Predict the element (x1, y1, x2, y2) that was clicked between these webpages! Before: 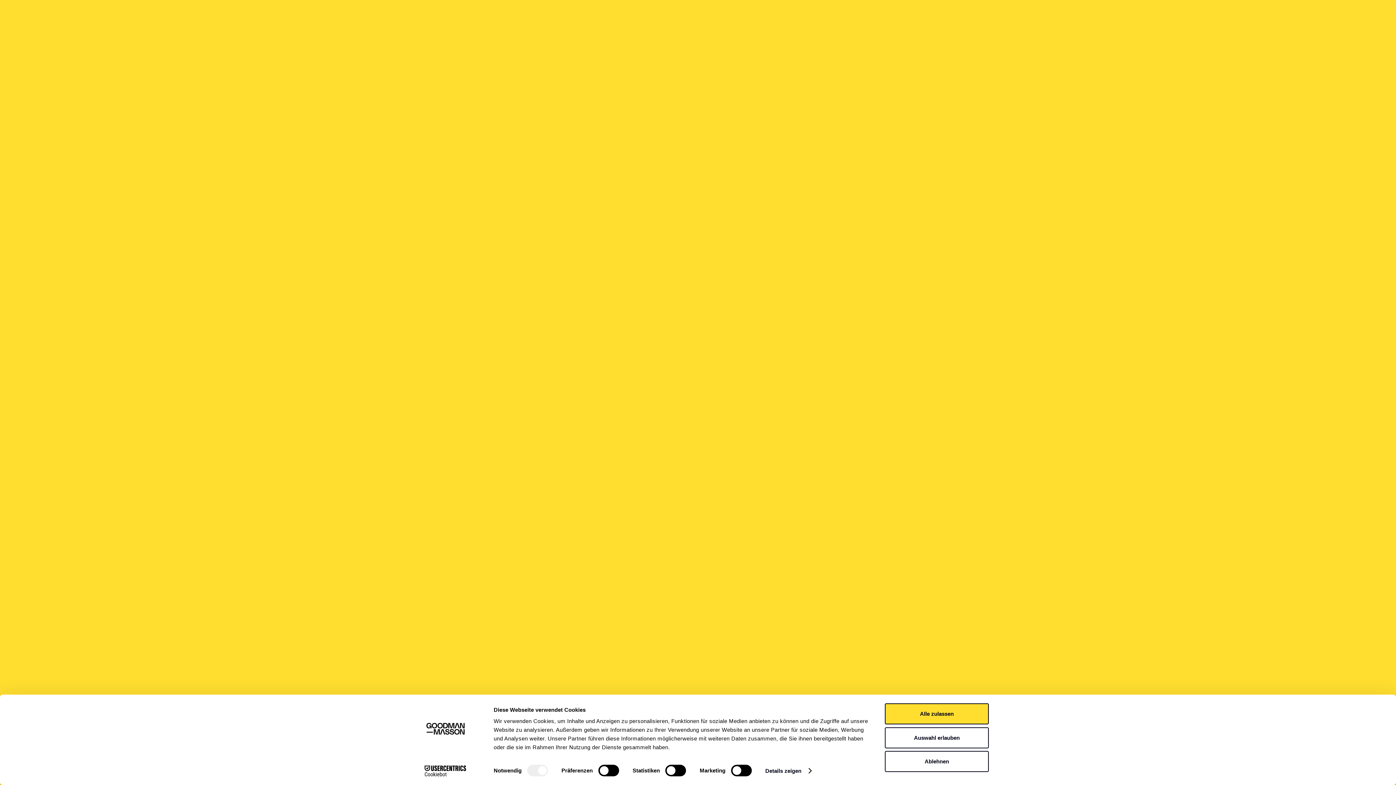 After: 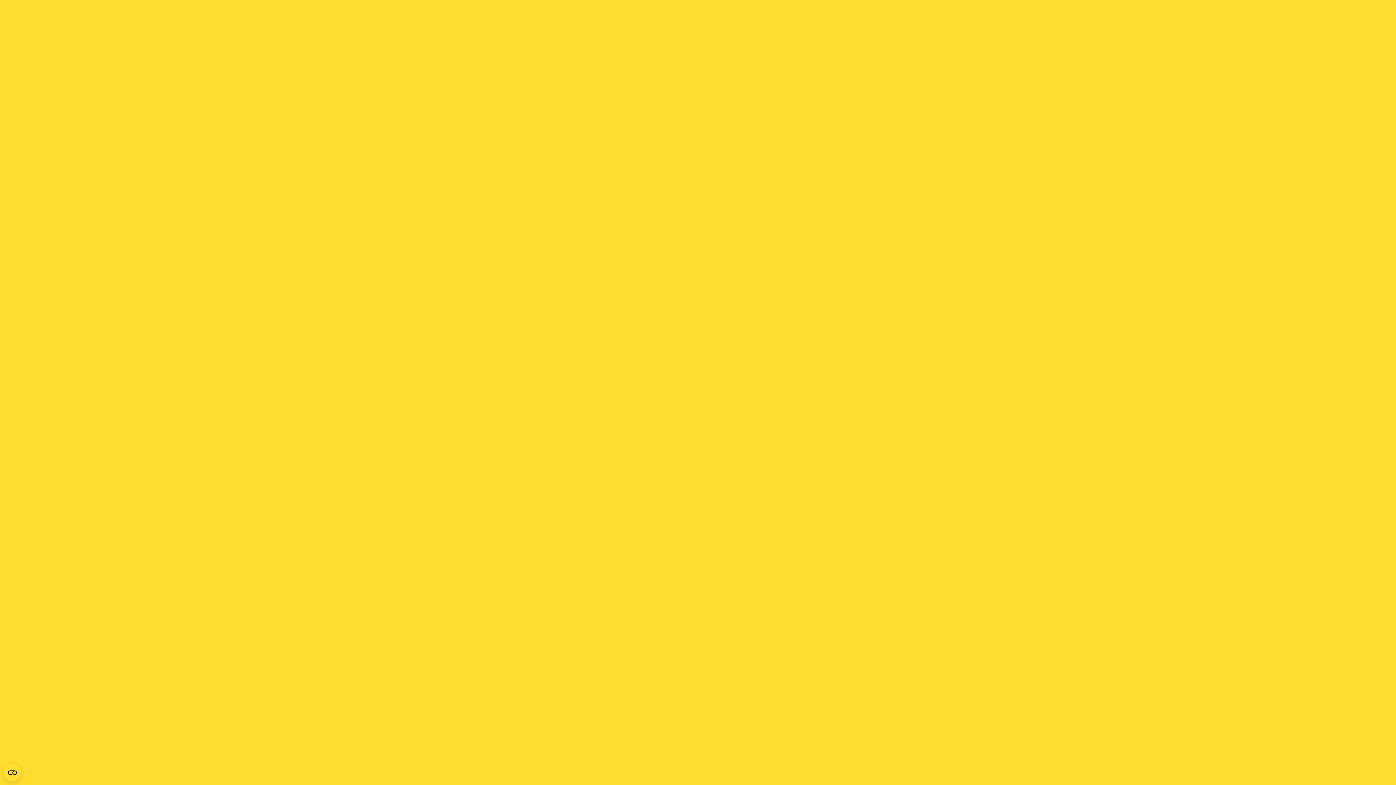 Action: bbox: (885, 727, 989, 748) label: Auswahl erlauben